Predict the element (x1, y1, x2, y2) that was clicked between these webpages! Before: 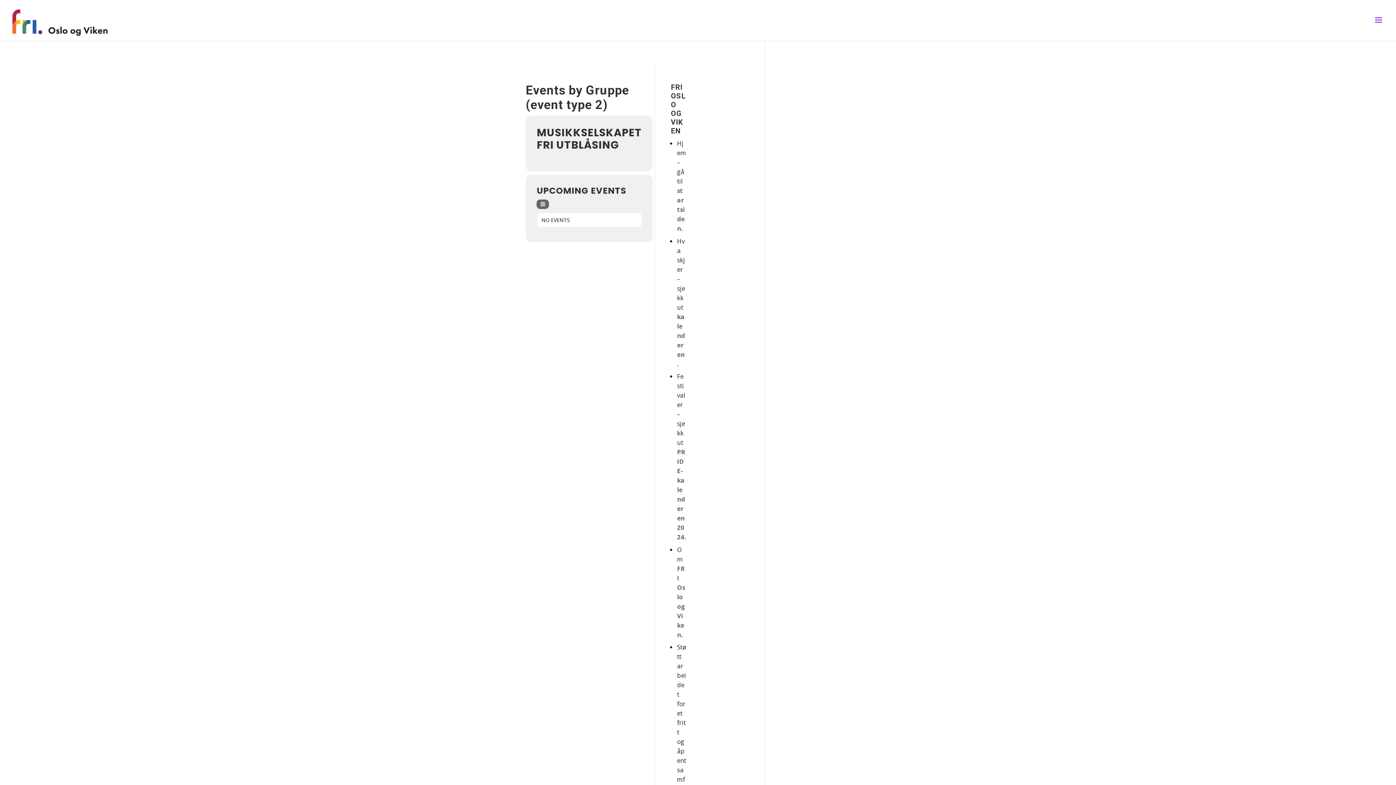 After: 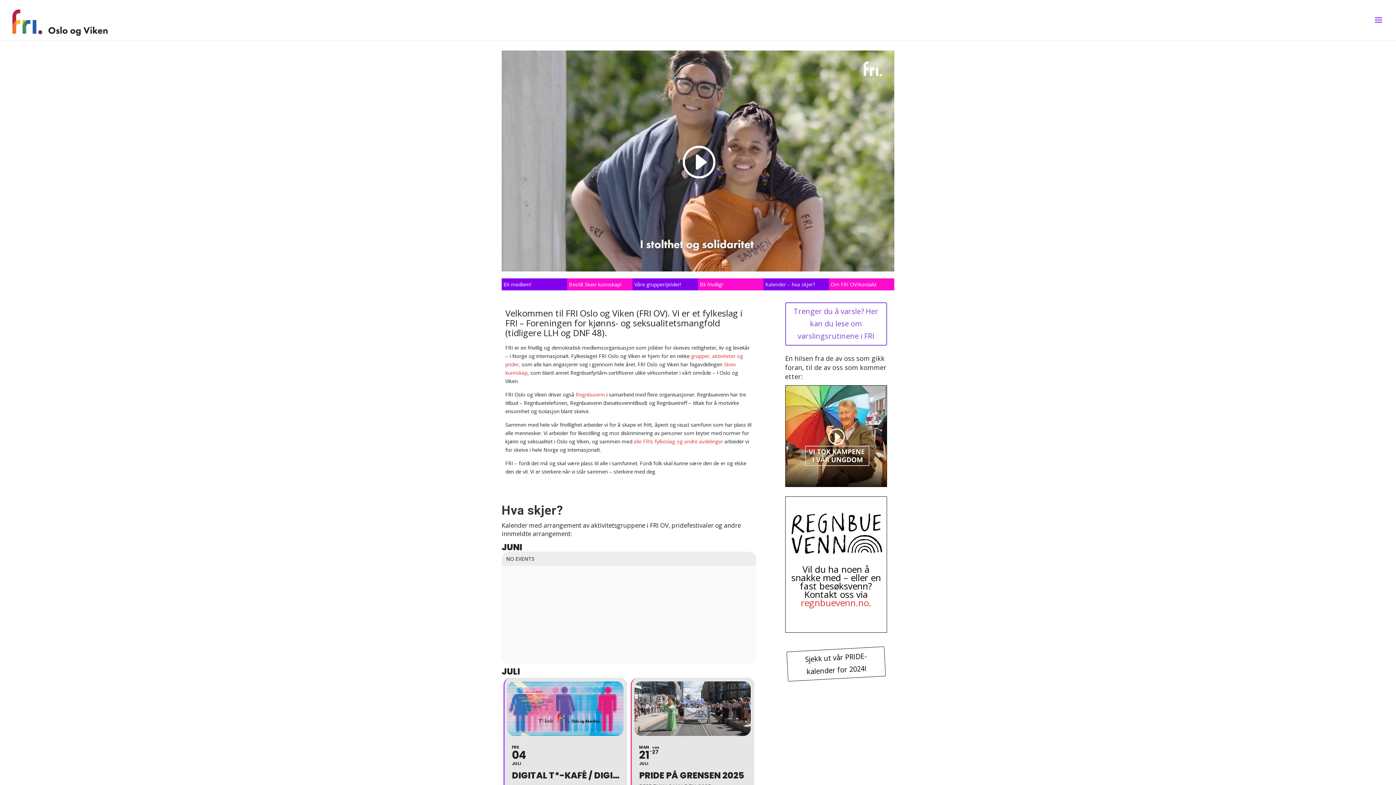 Action: bbox: (677, 186, 684, 232) label: startsiden.